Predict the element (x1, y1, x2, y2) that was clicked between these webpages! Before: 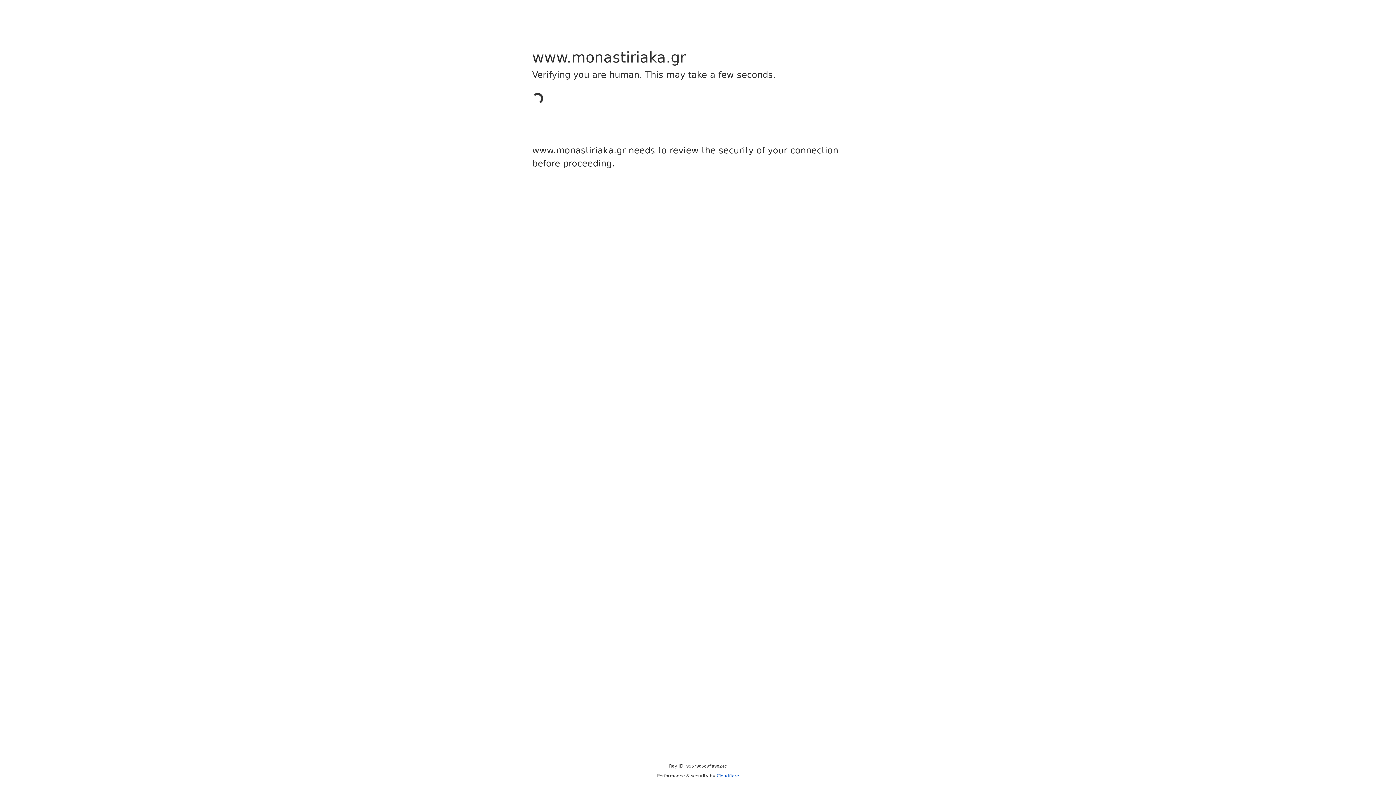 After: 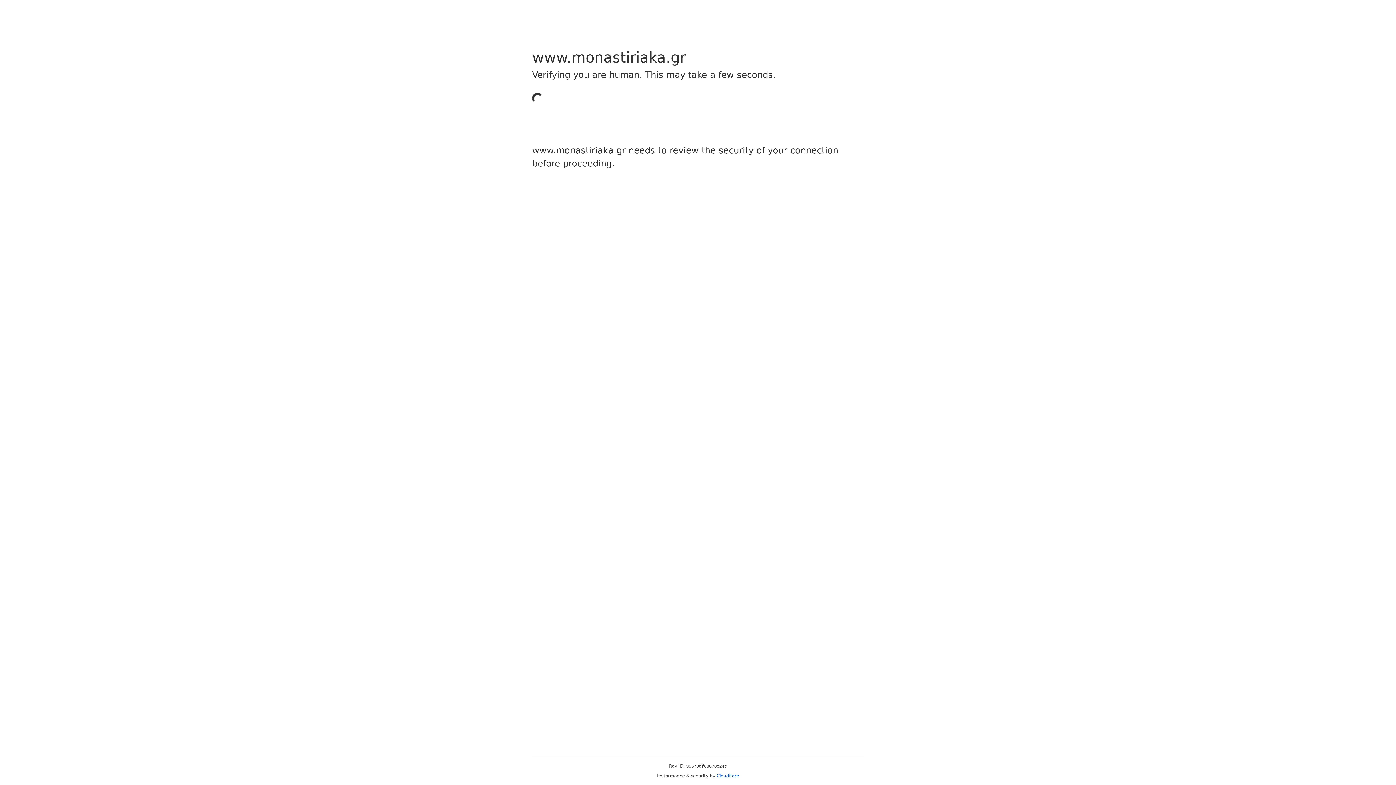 Action: label: Cloudflare bbox: (716, 773, 739, 778)